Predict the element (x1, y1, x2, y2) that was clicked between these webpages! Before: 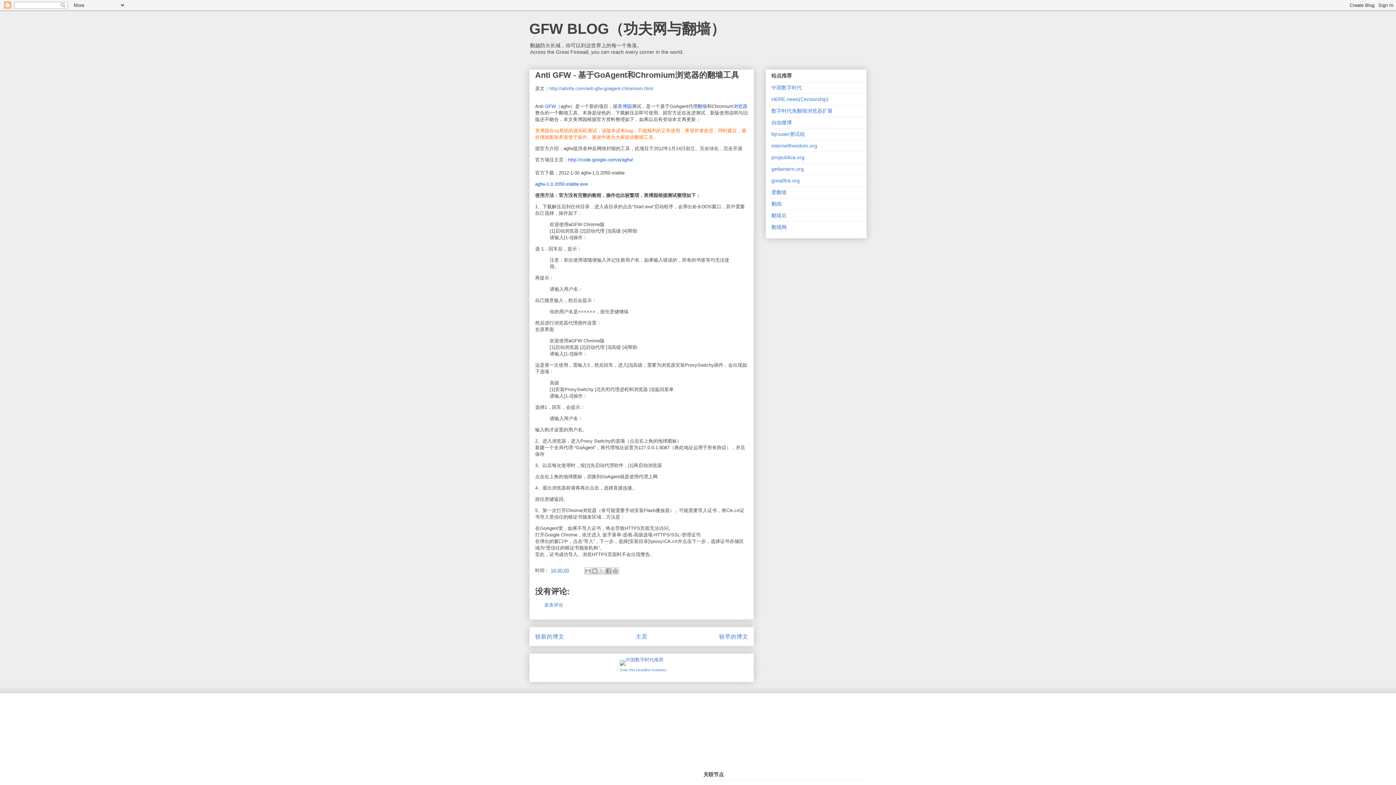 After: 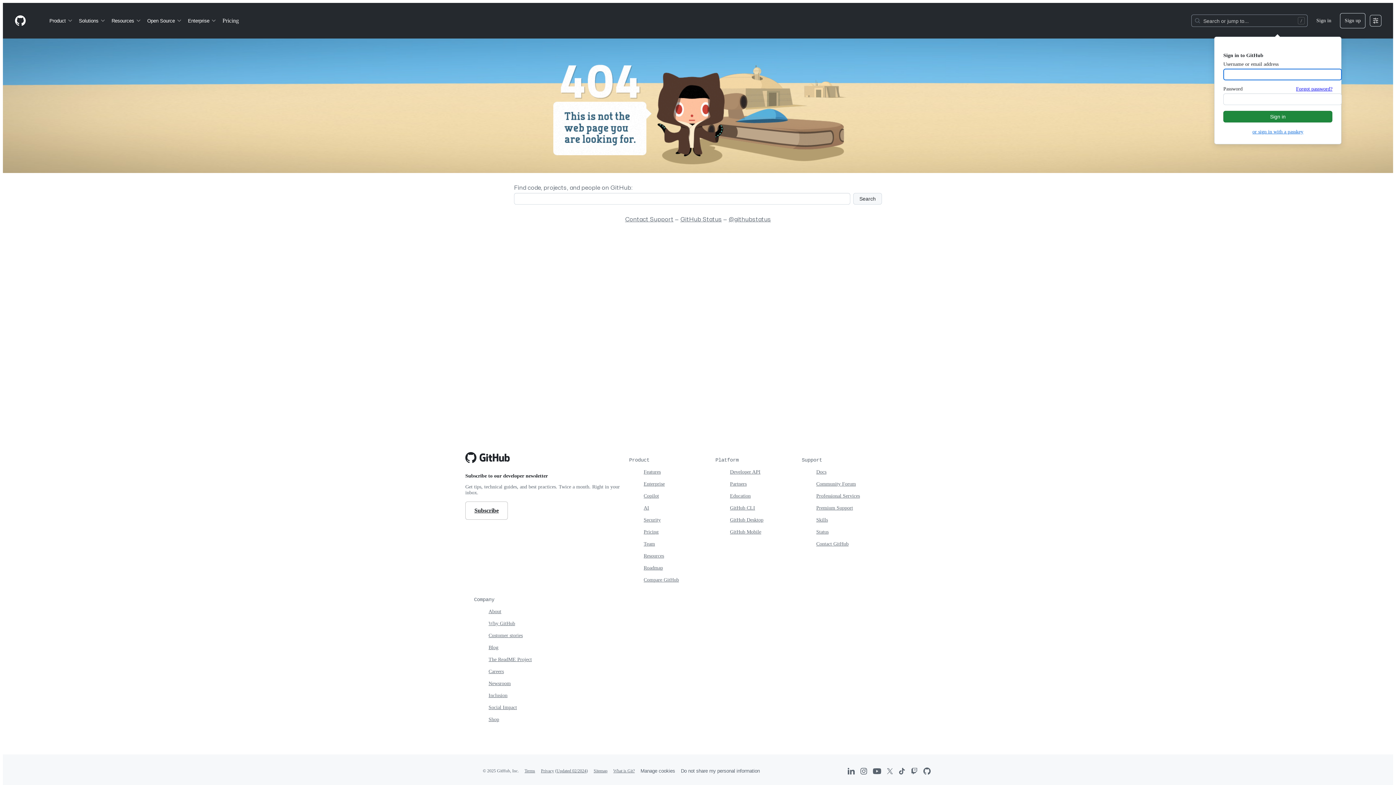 Action: bbox: (771, 108, 832, 113) label: 数字时代免翻墙浏览器扩展